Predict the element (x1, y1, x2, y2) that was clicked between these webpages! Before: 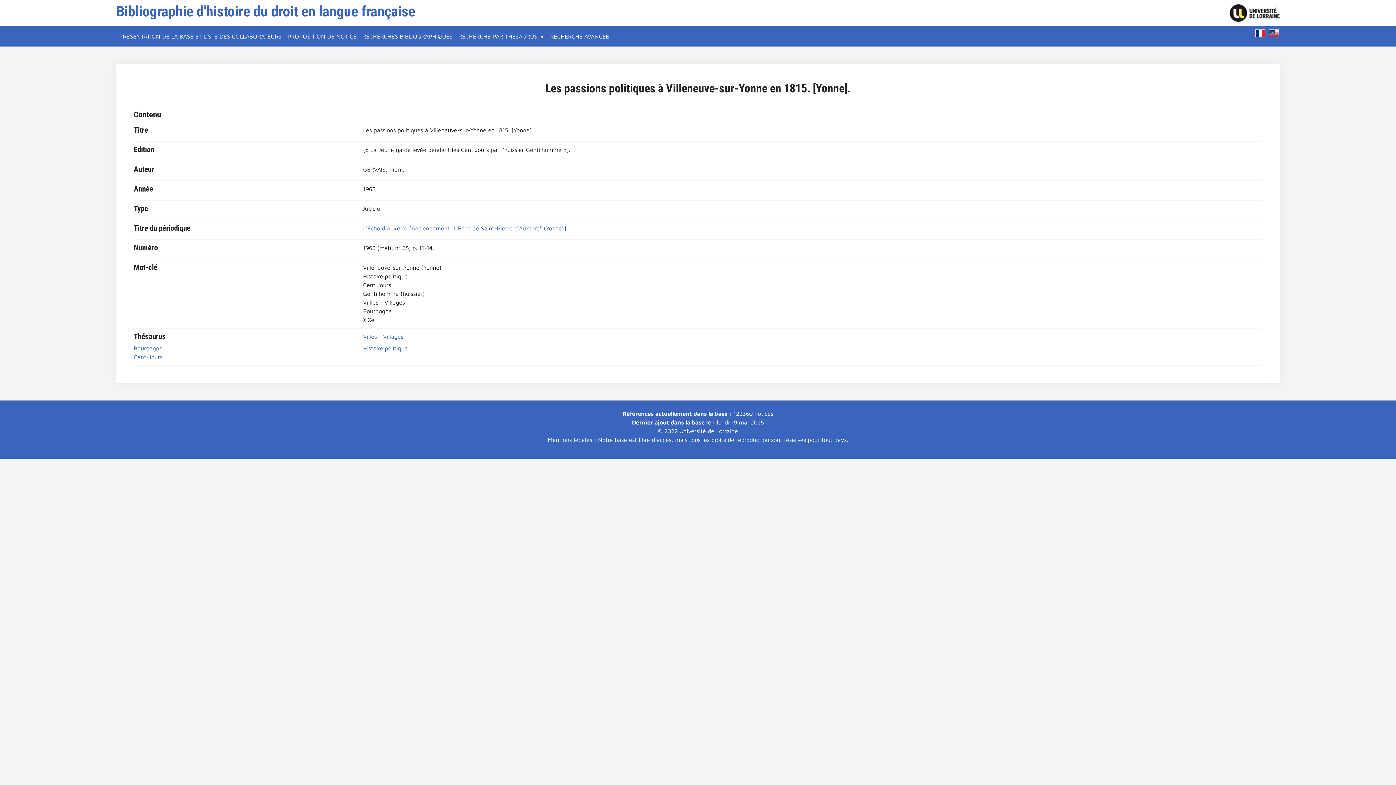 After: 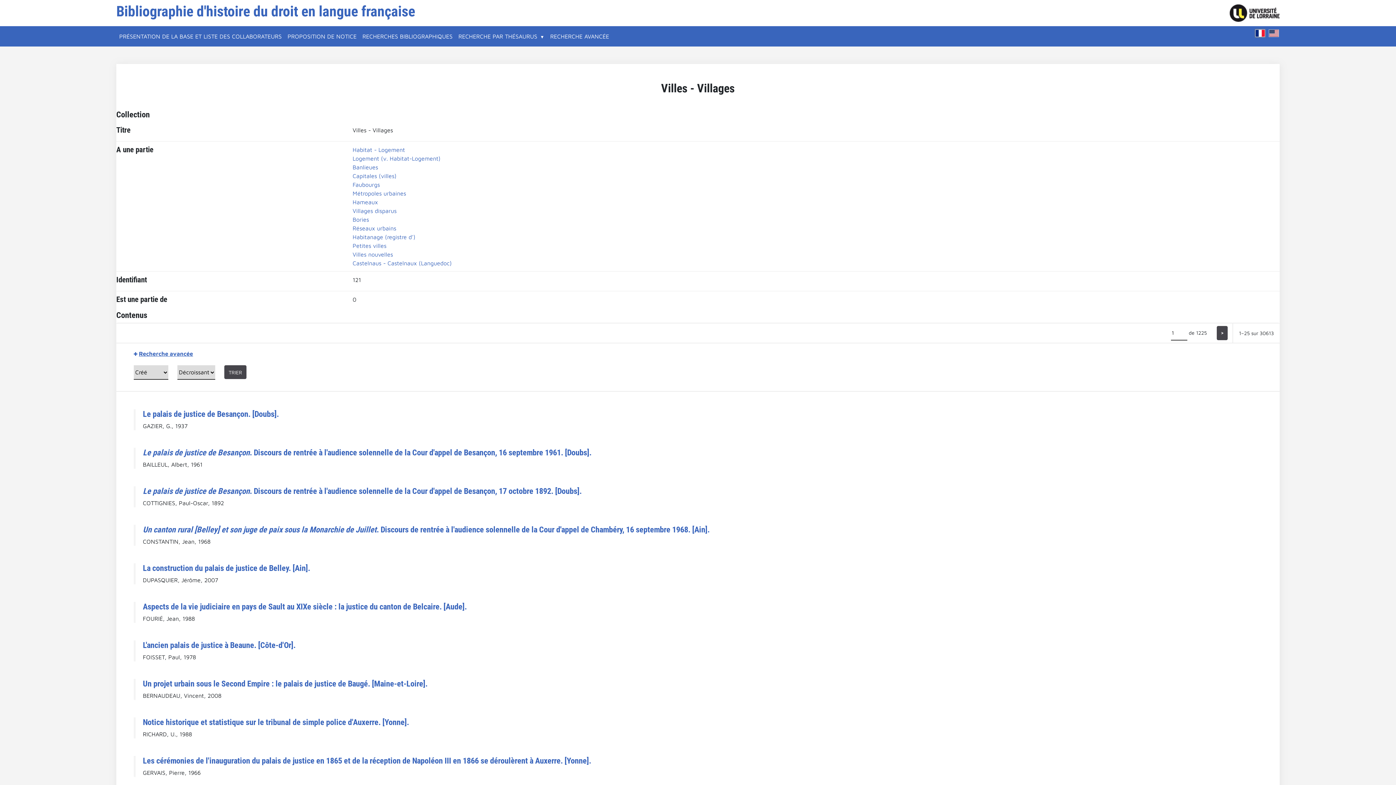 Action: bbox: (363, 333, 403, 340) label: Villes - Villages